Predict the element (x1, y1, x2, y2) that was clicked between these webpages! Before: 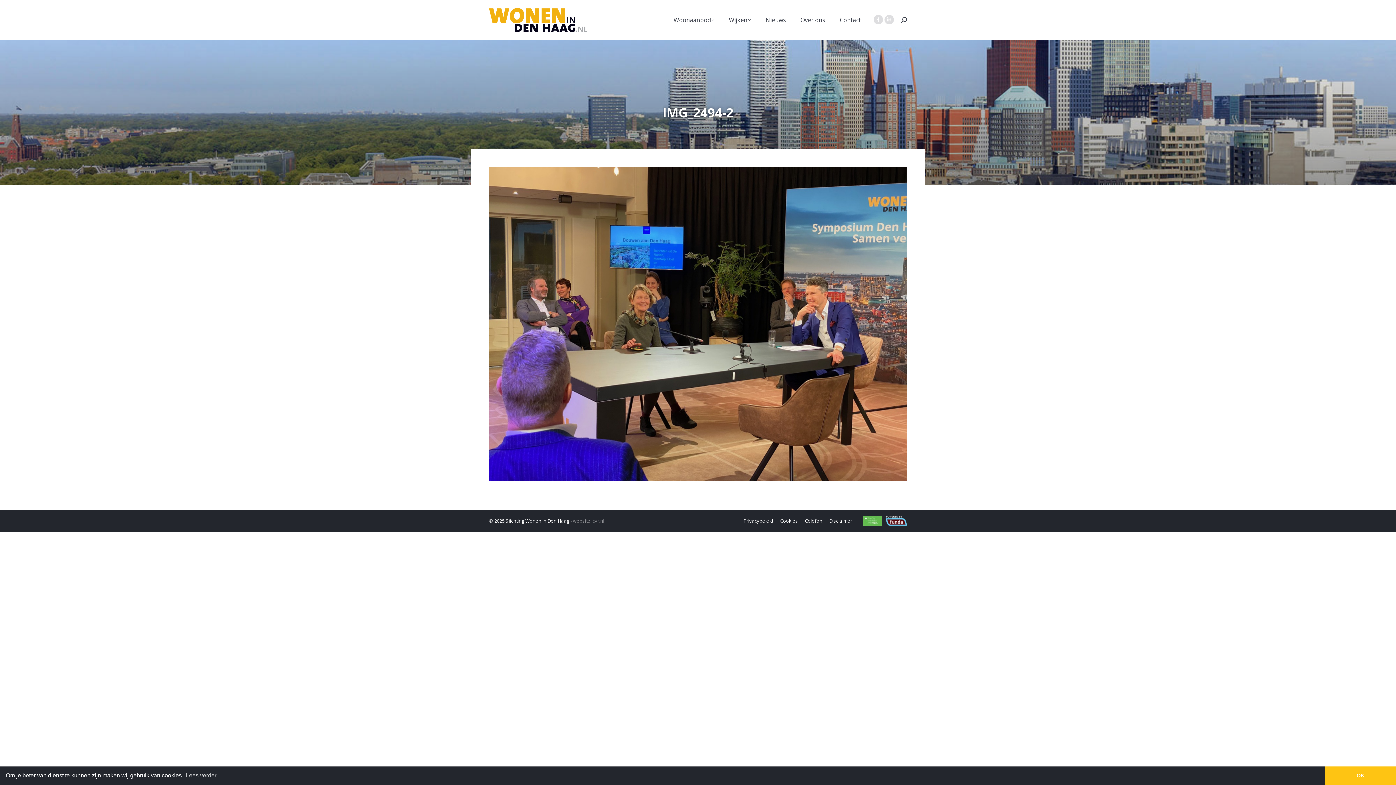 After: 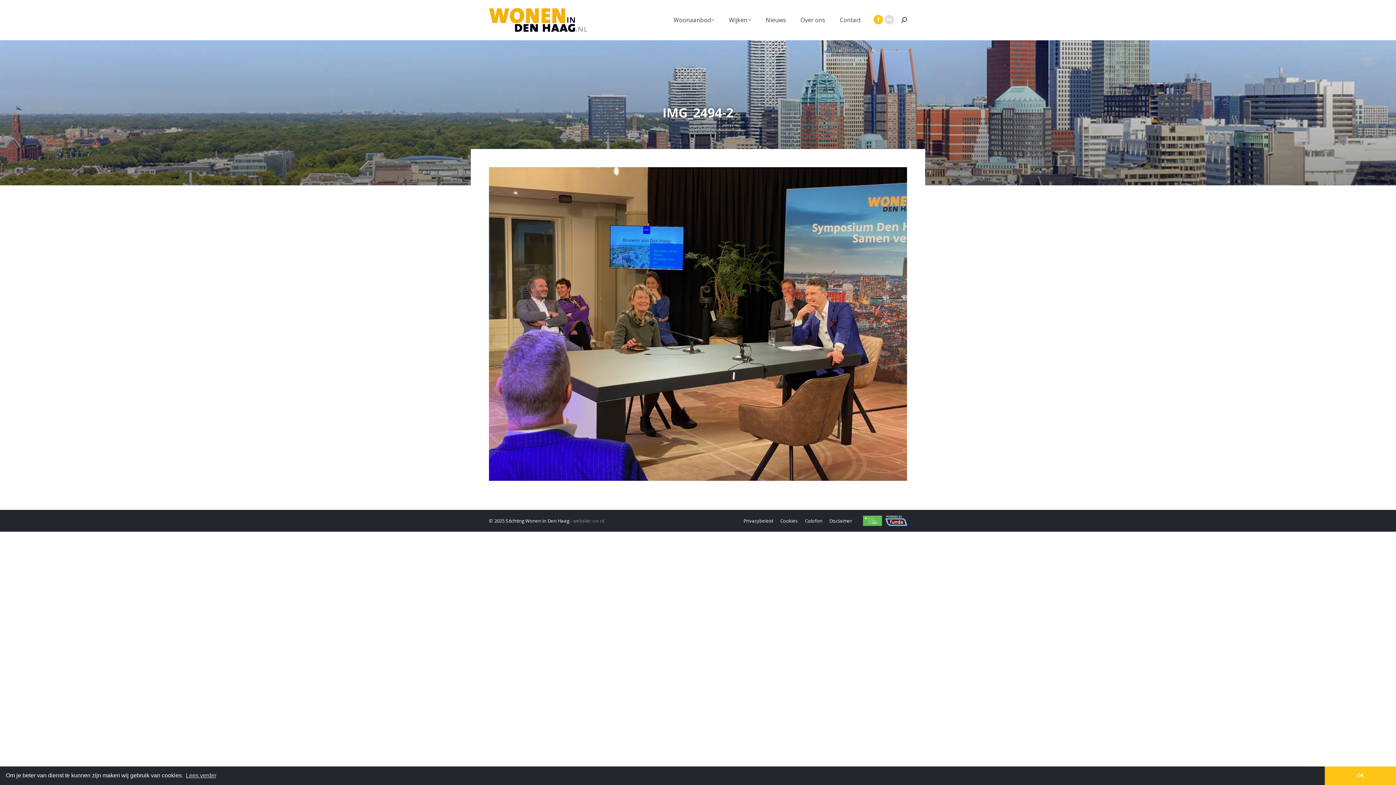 Action: label: Facebook page opens in new window bbox: (873, 14, 883, 24)